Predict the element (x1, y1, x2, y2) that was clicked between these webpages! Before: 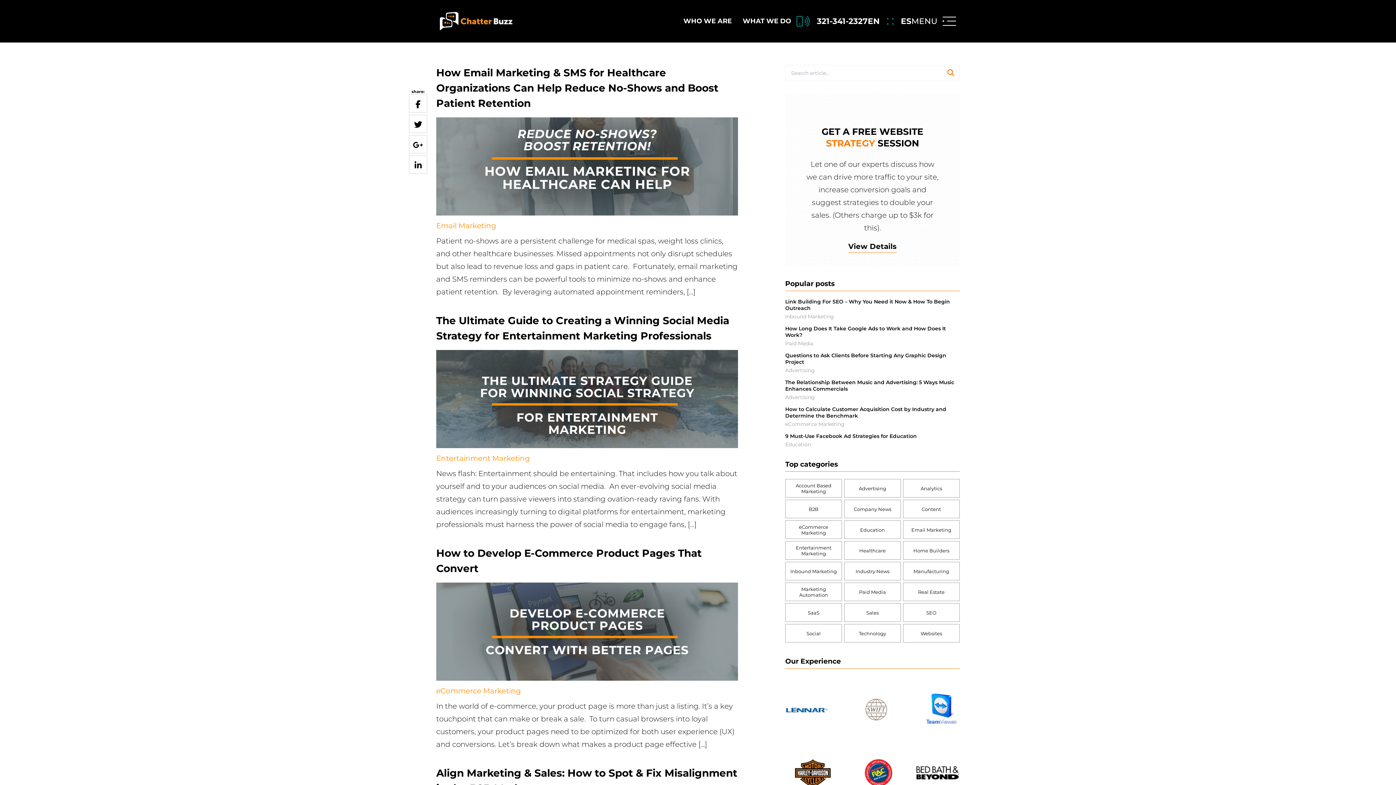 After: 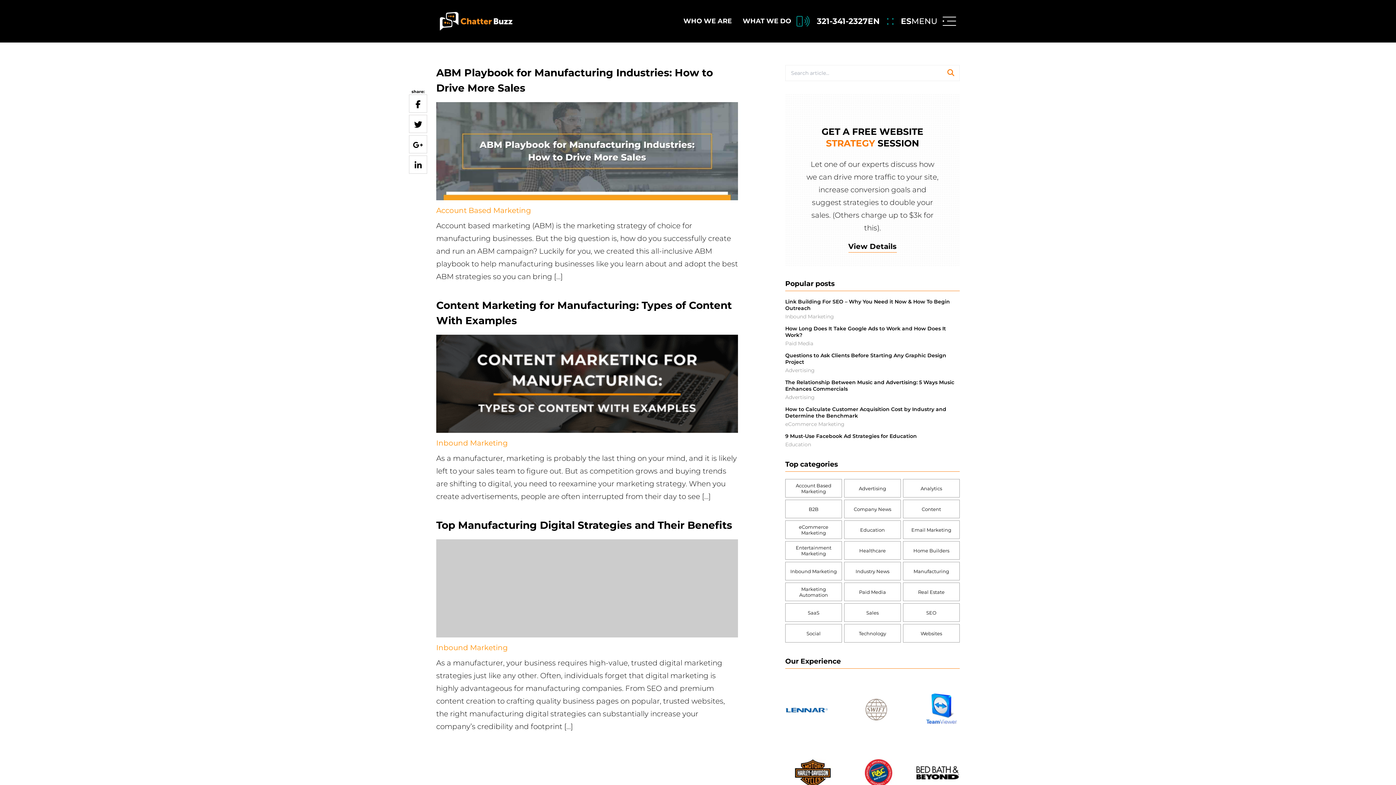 Action: label: Manufacturing bbox: (903, 562, 959, 580)